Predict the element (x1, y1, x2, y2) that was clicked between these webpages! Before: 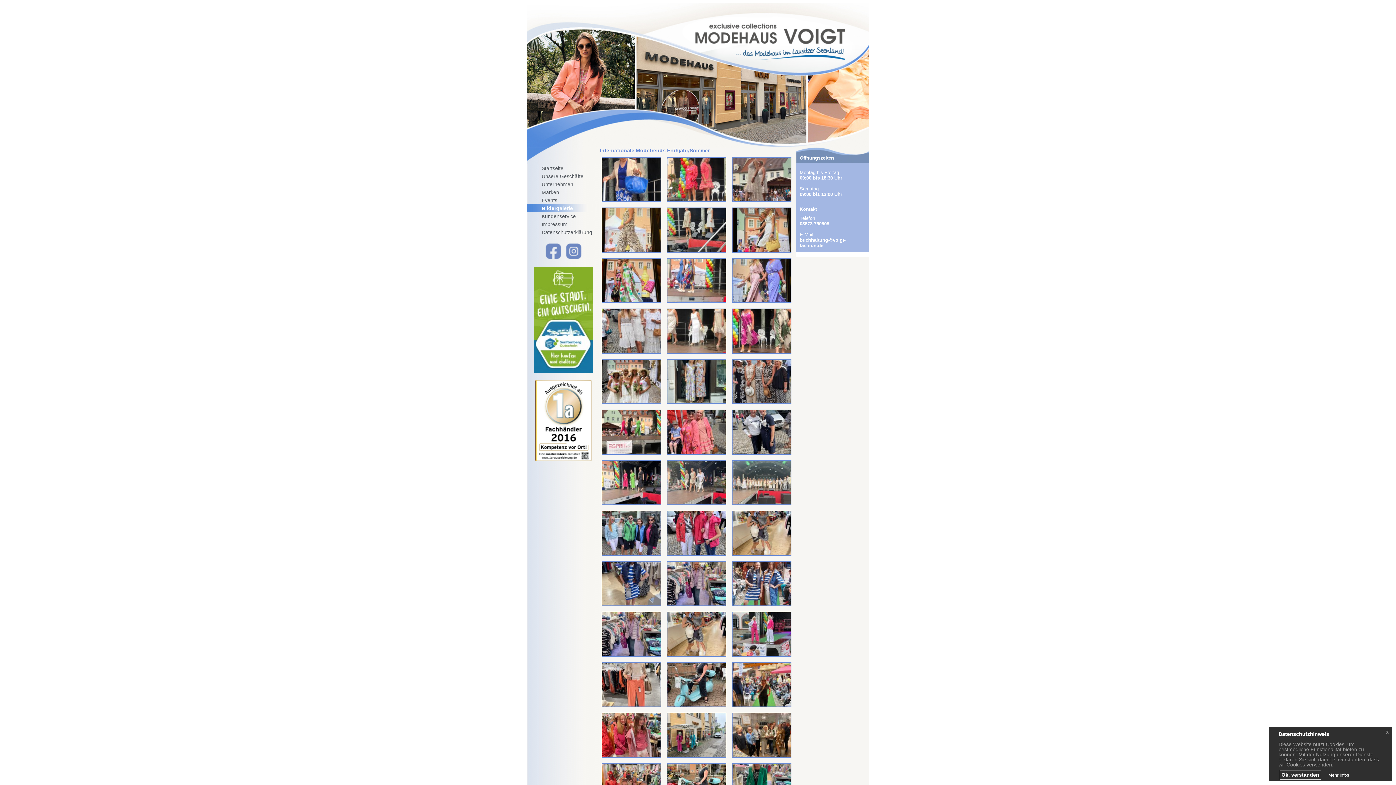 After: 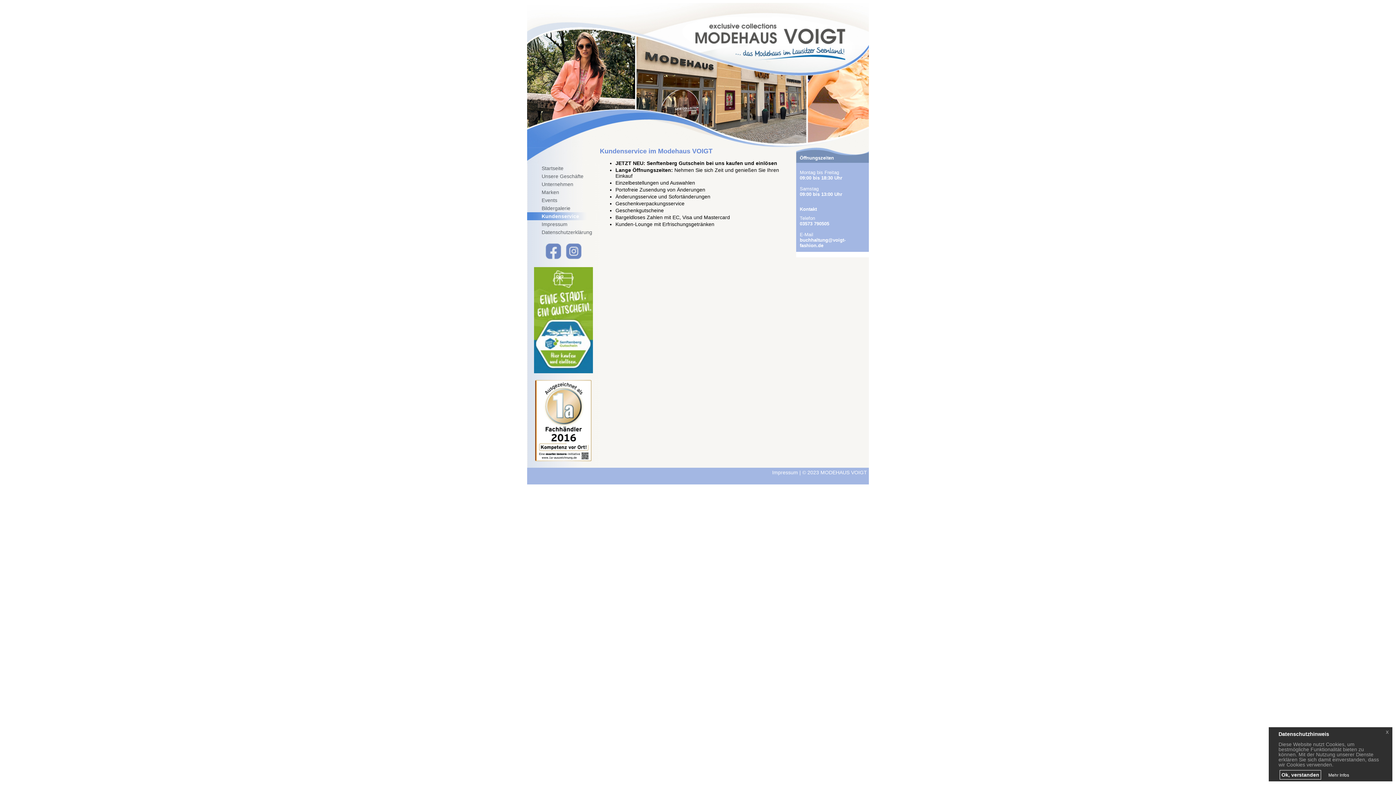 Action: label: Kundenservice bbox: (534, 213, 576, 219)